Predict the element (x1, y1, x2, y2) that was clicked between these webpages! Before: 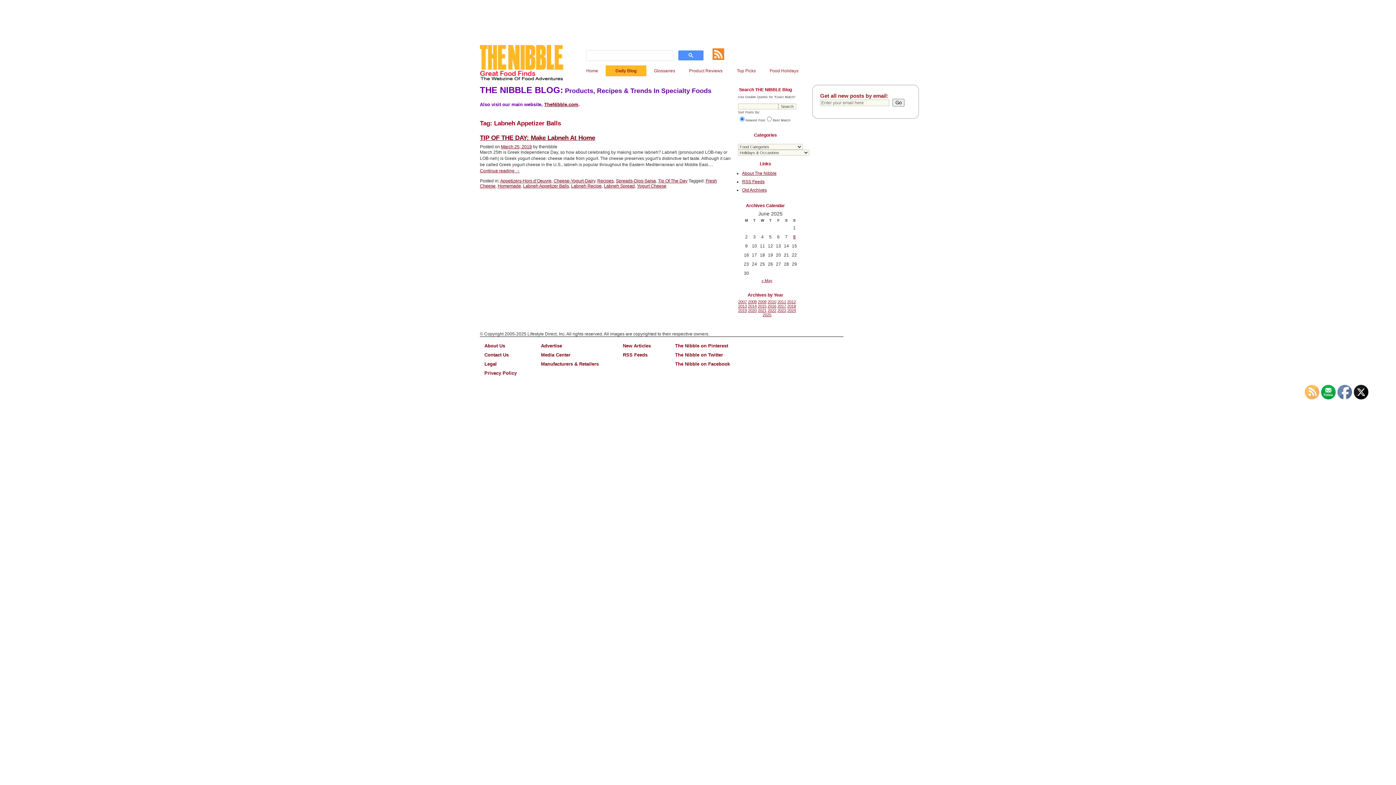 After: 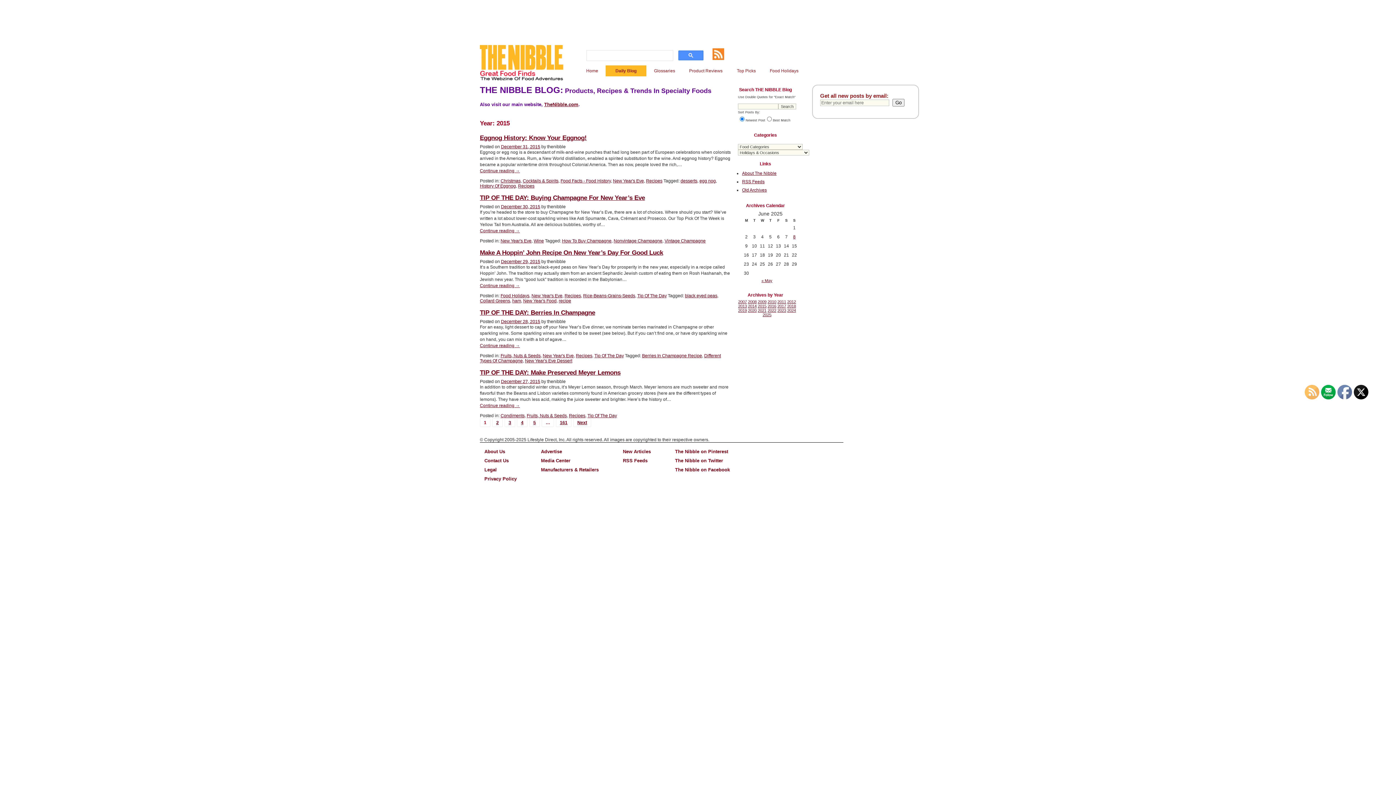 Action: bbox: (758, 304, 766, 308) label: 2015